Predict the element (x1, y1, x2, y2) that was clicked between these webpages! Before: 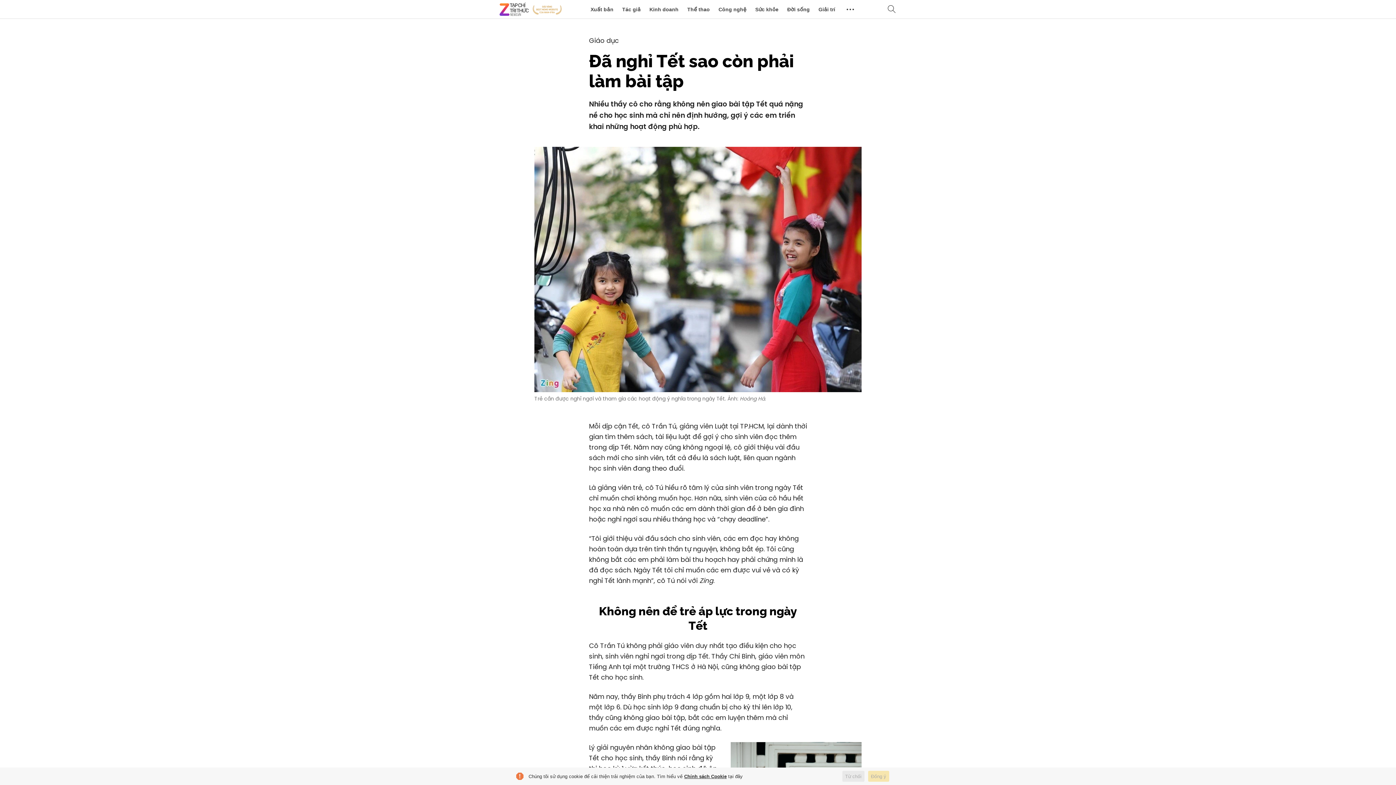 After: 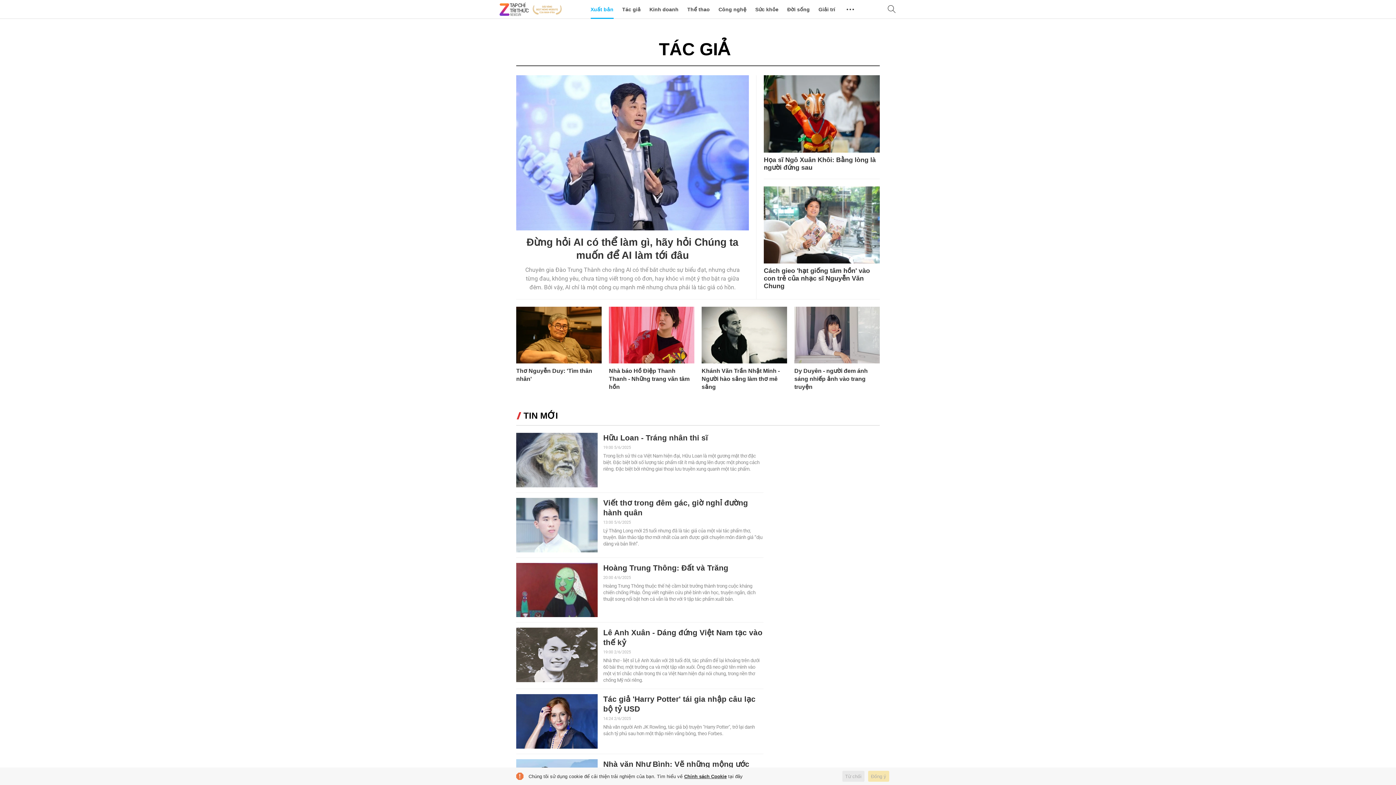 Action: label: Tác giả bbox: (622, 0, 640, 18)